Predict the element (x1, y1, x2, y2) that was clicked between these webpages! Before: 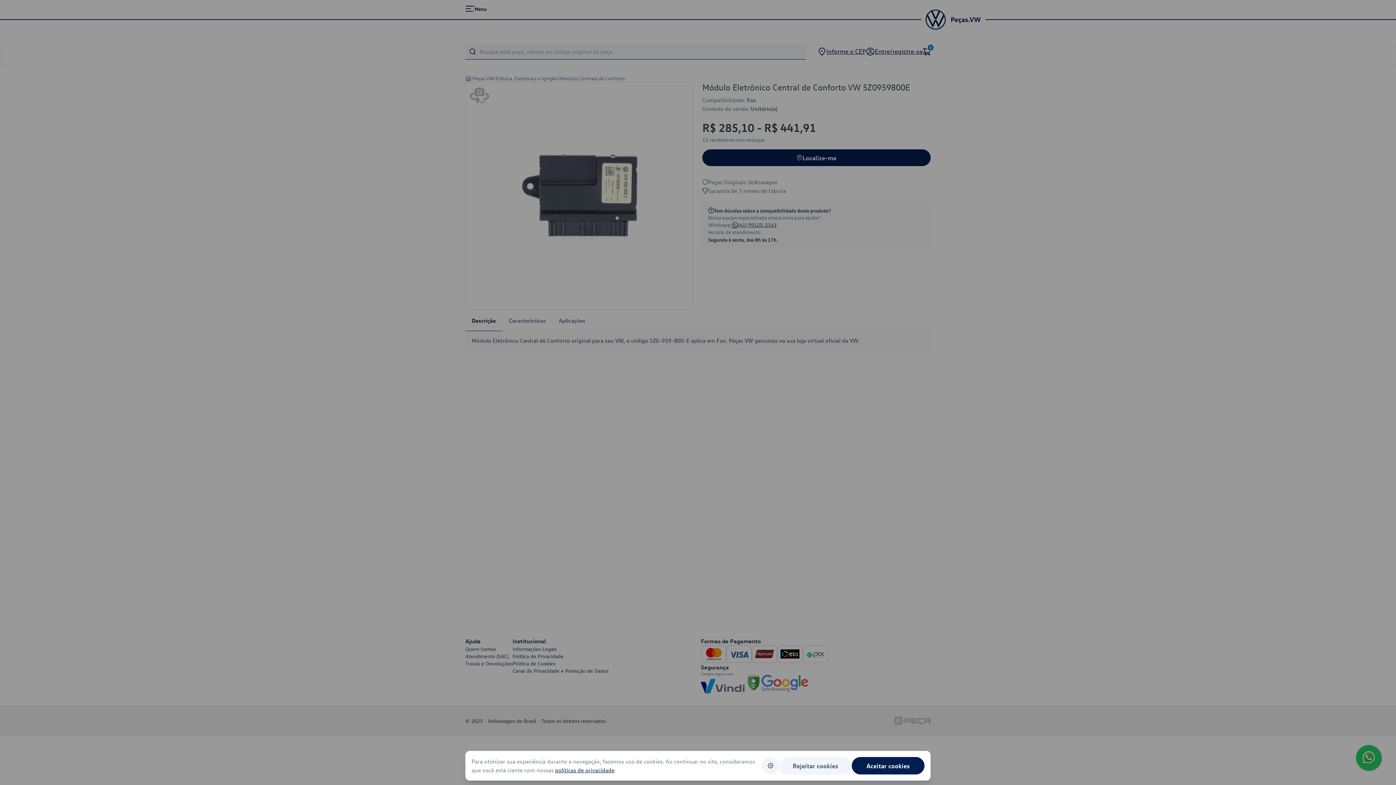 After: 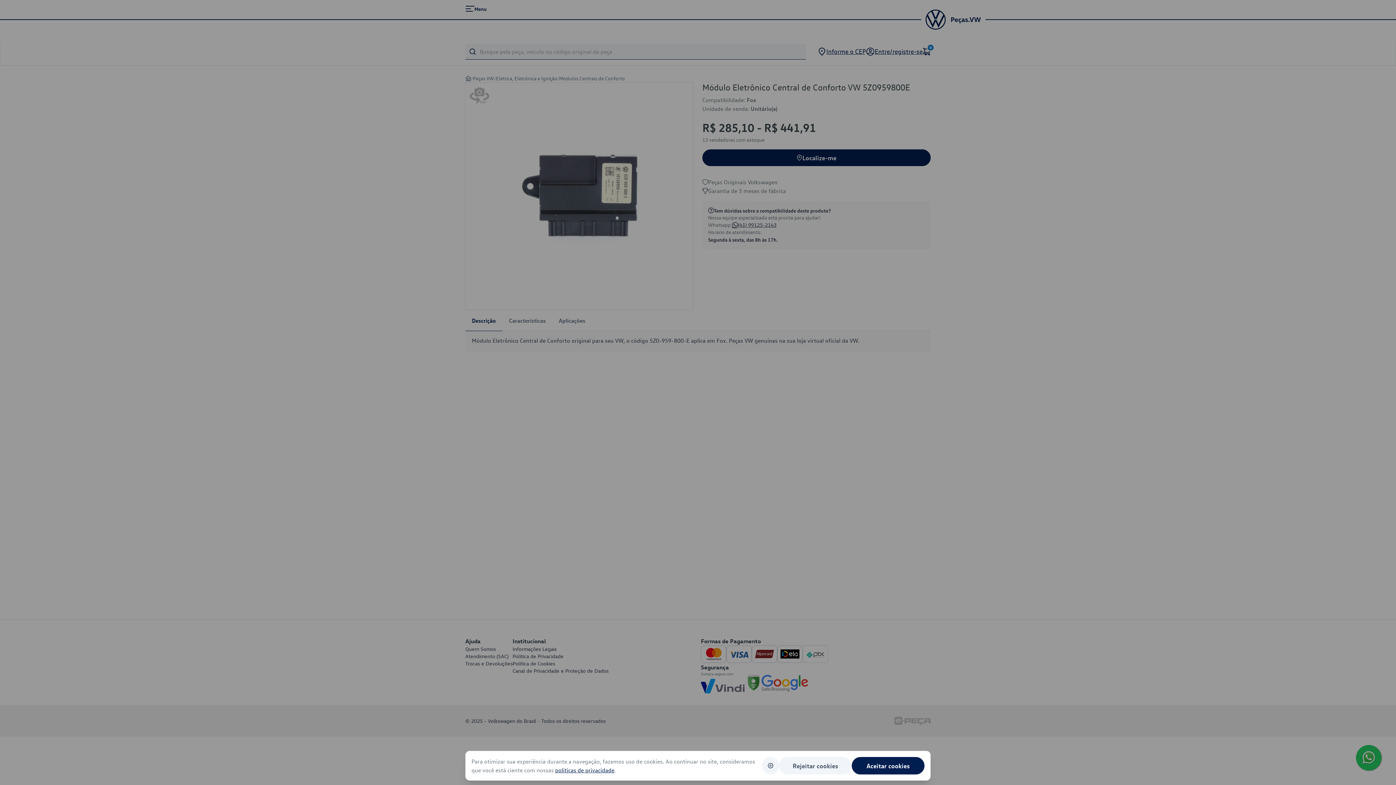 Action: label: políticas de privacidade bbox: (555, 766, 614, 774)